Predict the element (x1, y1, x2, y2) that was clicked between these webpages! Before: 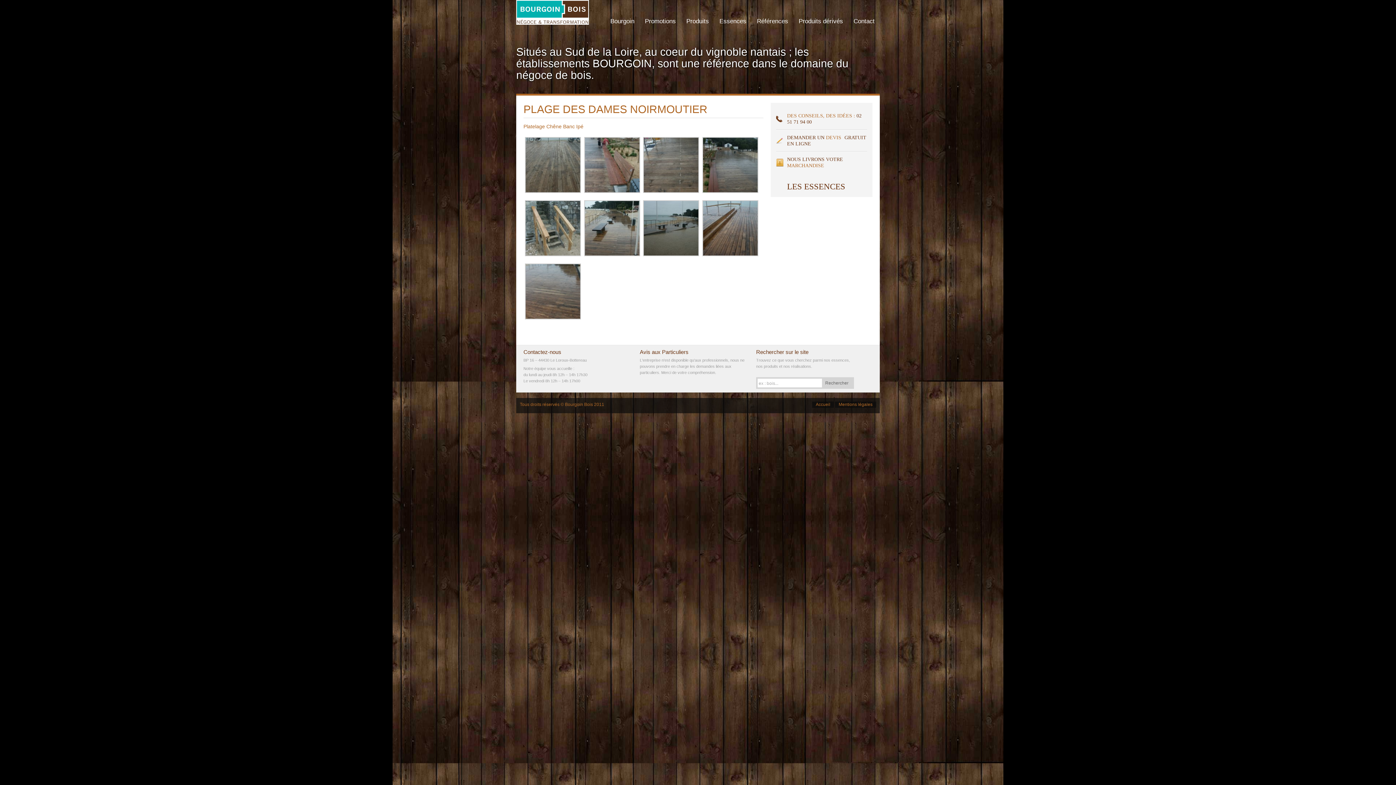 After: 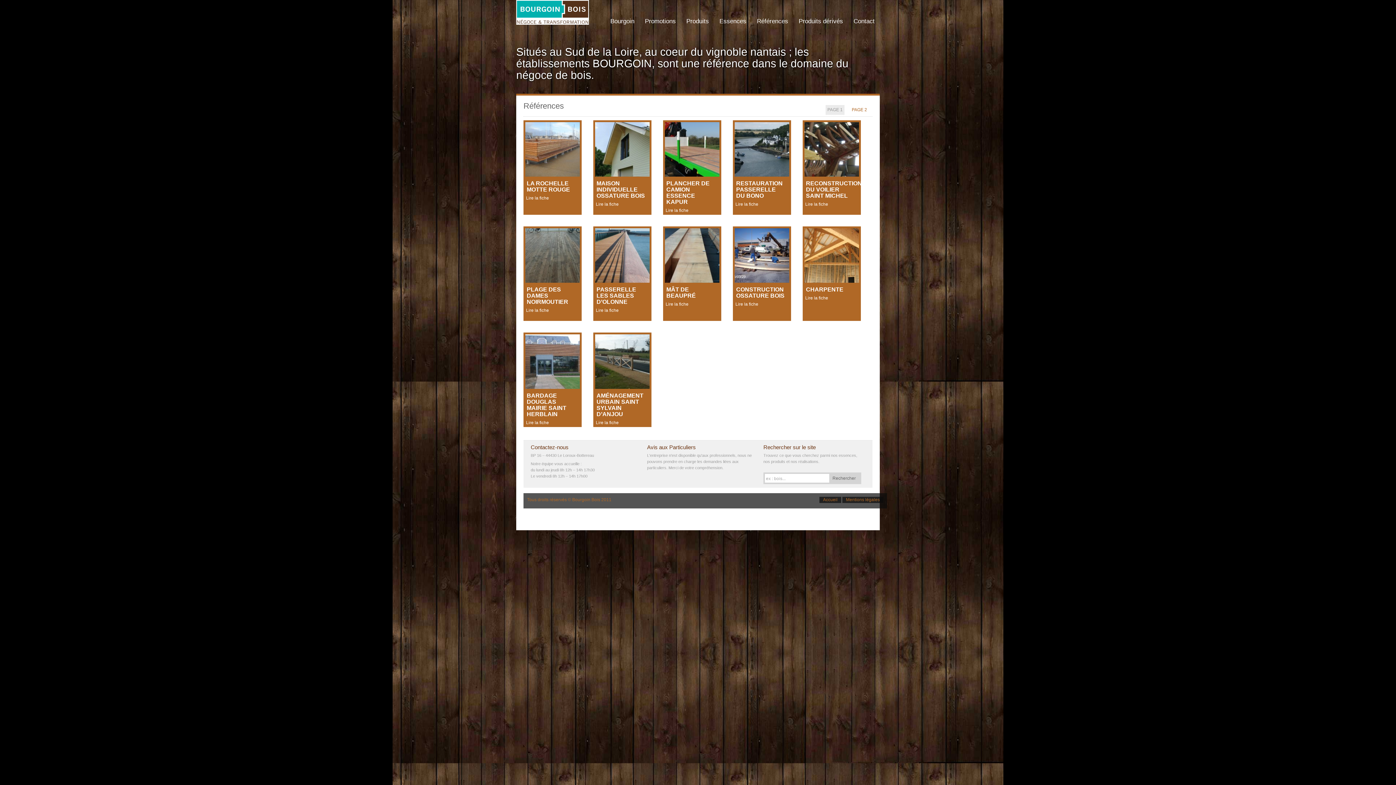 Action: bbox: (751, 0, 793, 33) label: Références